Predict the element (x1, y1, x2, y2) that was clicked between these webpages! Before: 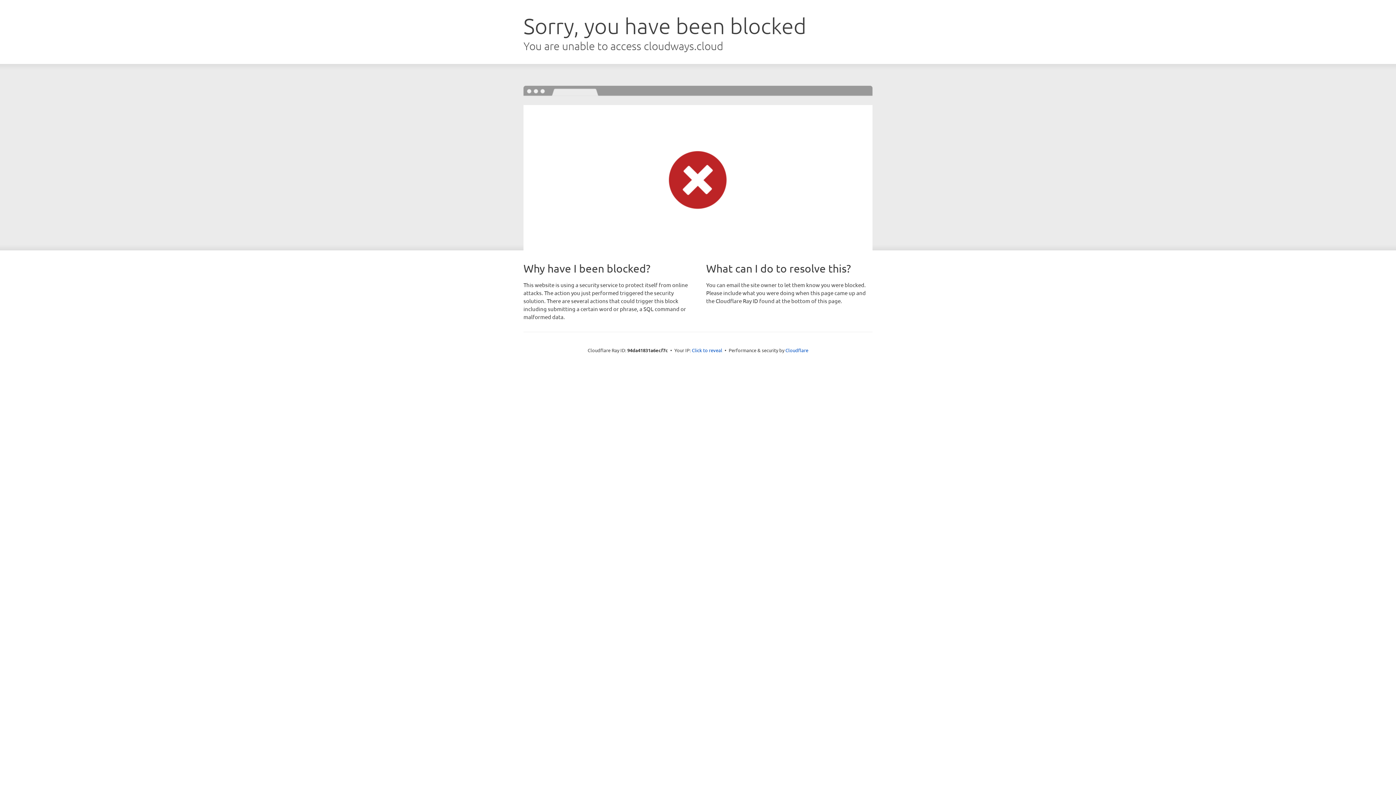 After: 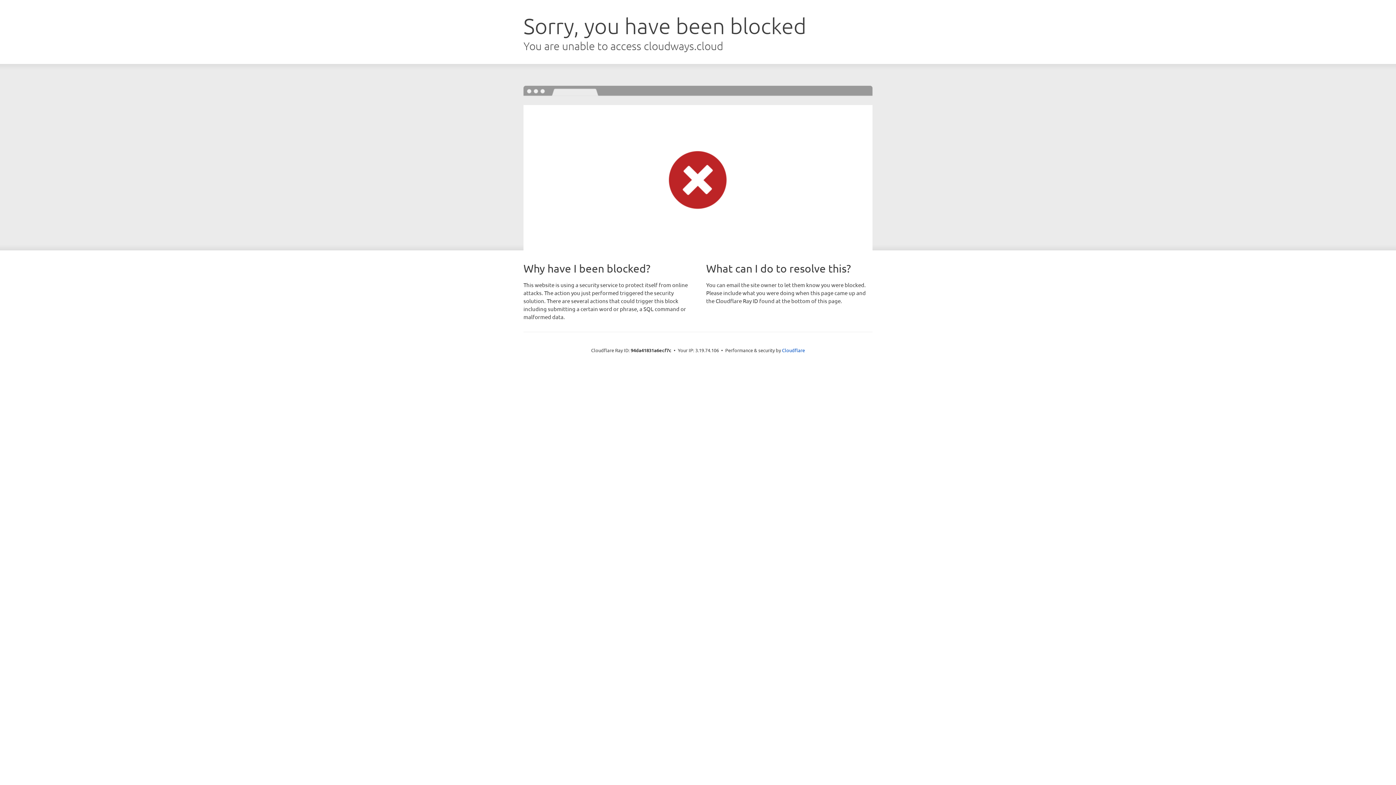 Action: label: Click to reveal bbox: (692, 346, 722, 353)